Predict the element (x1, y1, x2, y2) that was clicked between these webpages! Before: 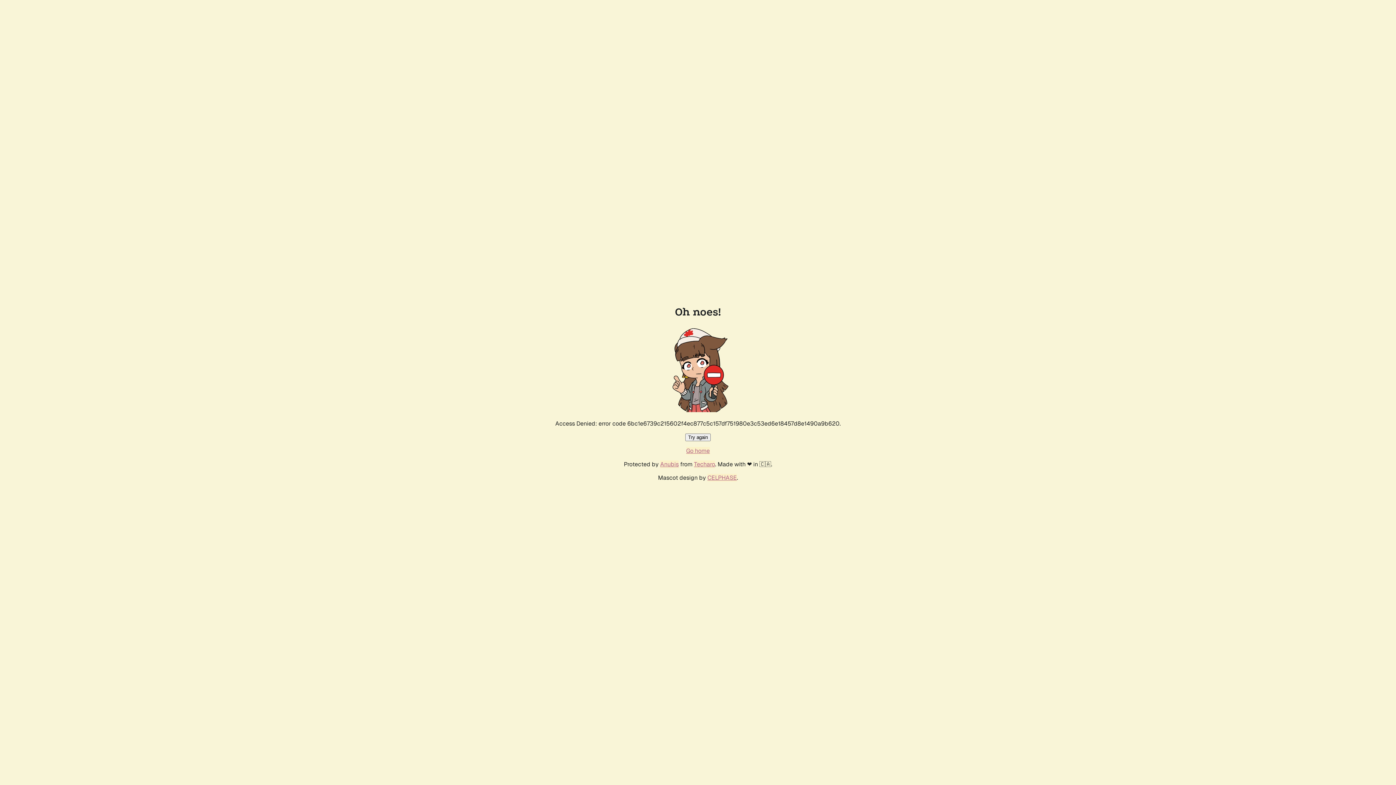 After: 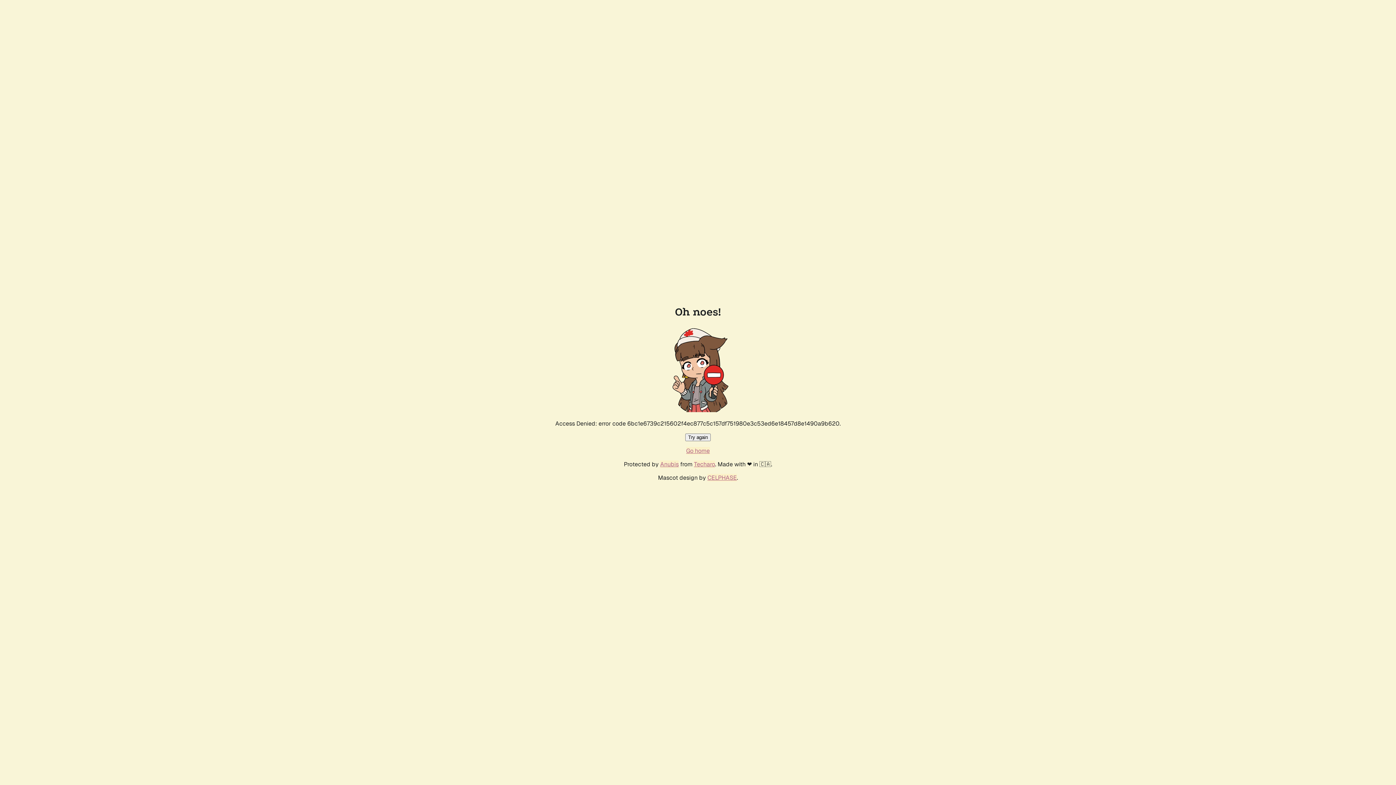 Action: bbox: (685, 433, 710, 441) label: Try again